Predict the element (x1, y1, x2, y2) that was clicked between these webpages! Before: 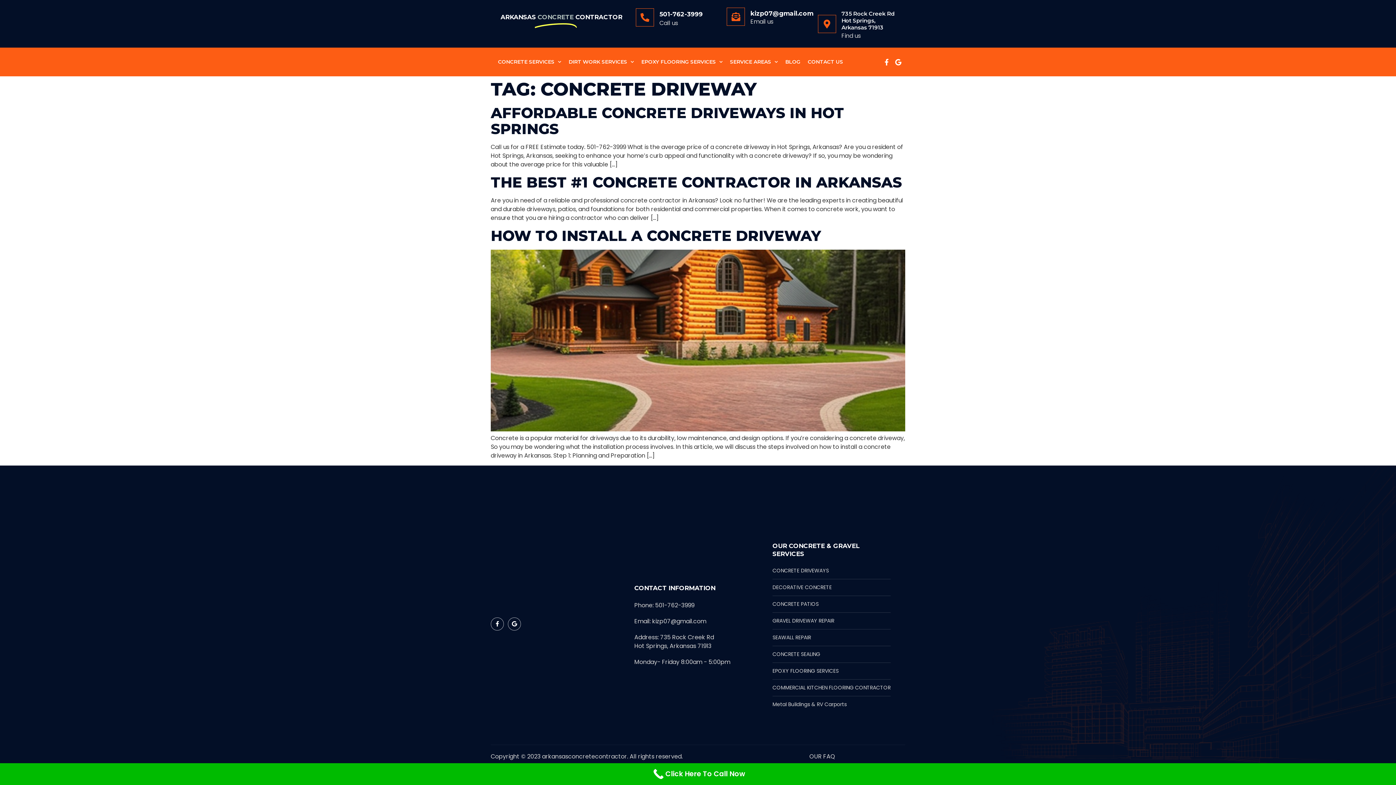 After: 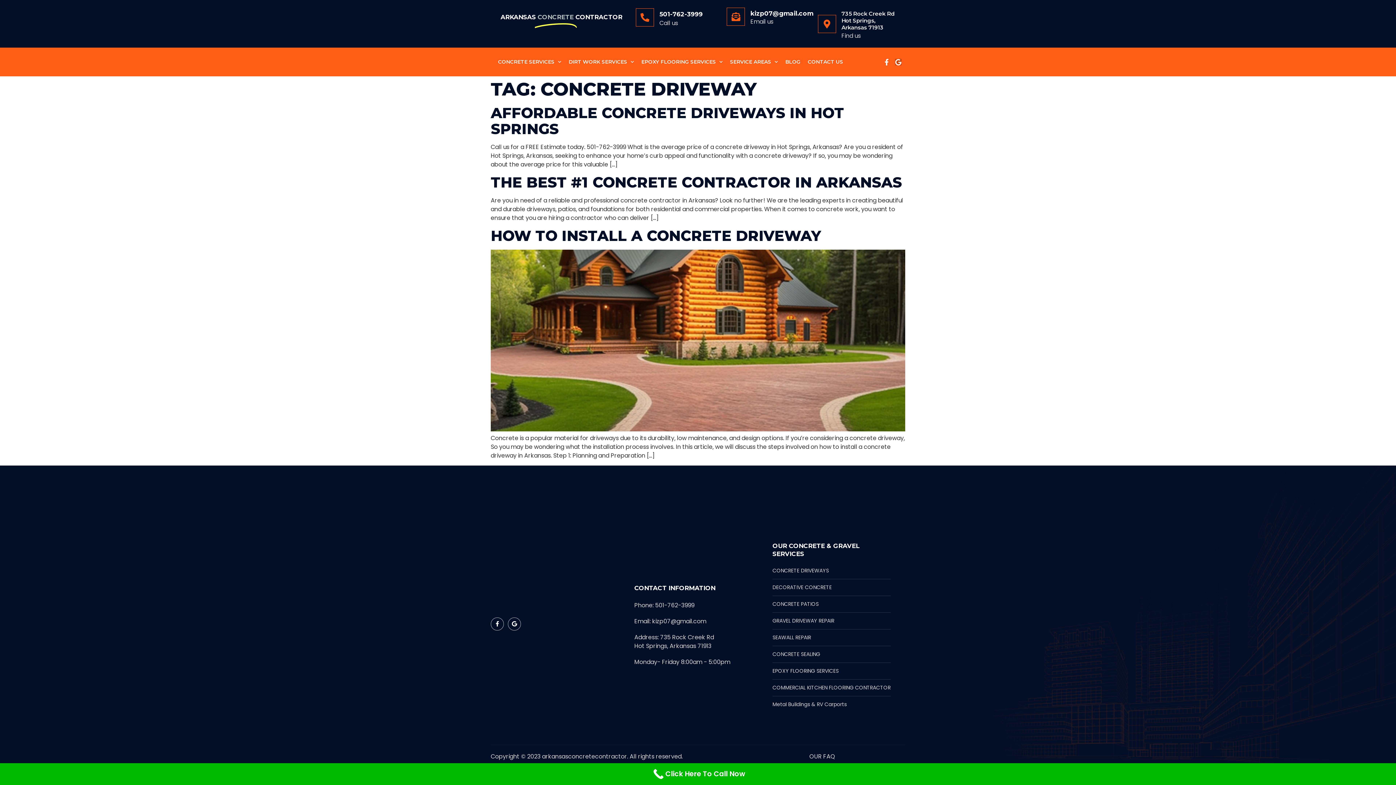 Action: label: Google bbox: (895, 58, 901, 65)